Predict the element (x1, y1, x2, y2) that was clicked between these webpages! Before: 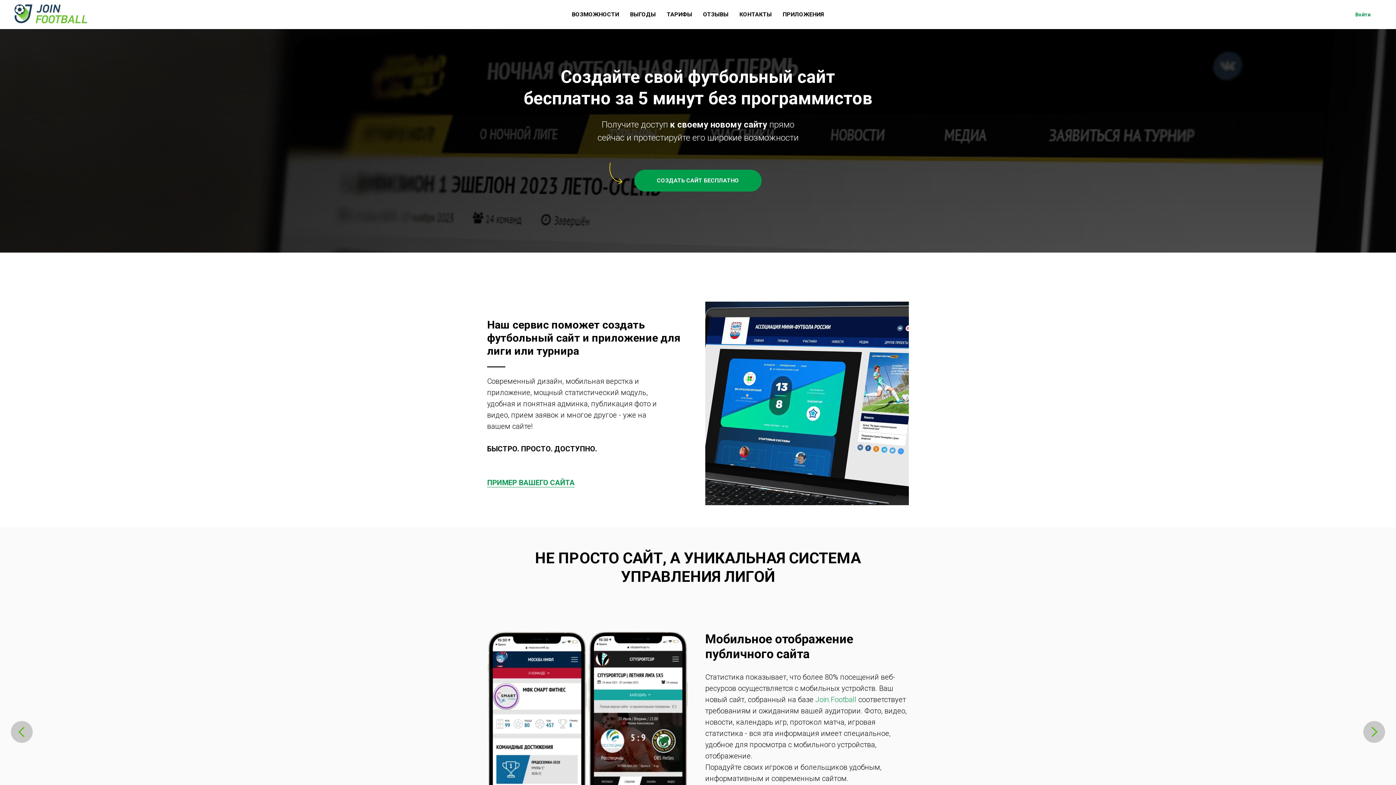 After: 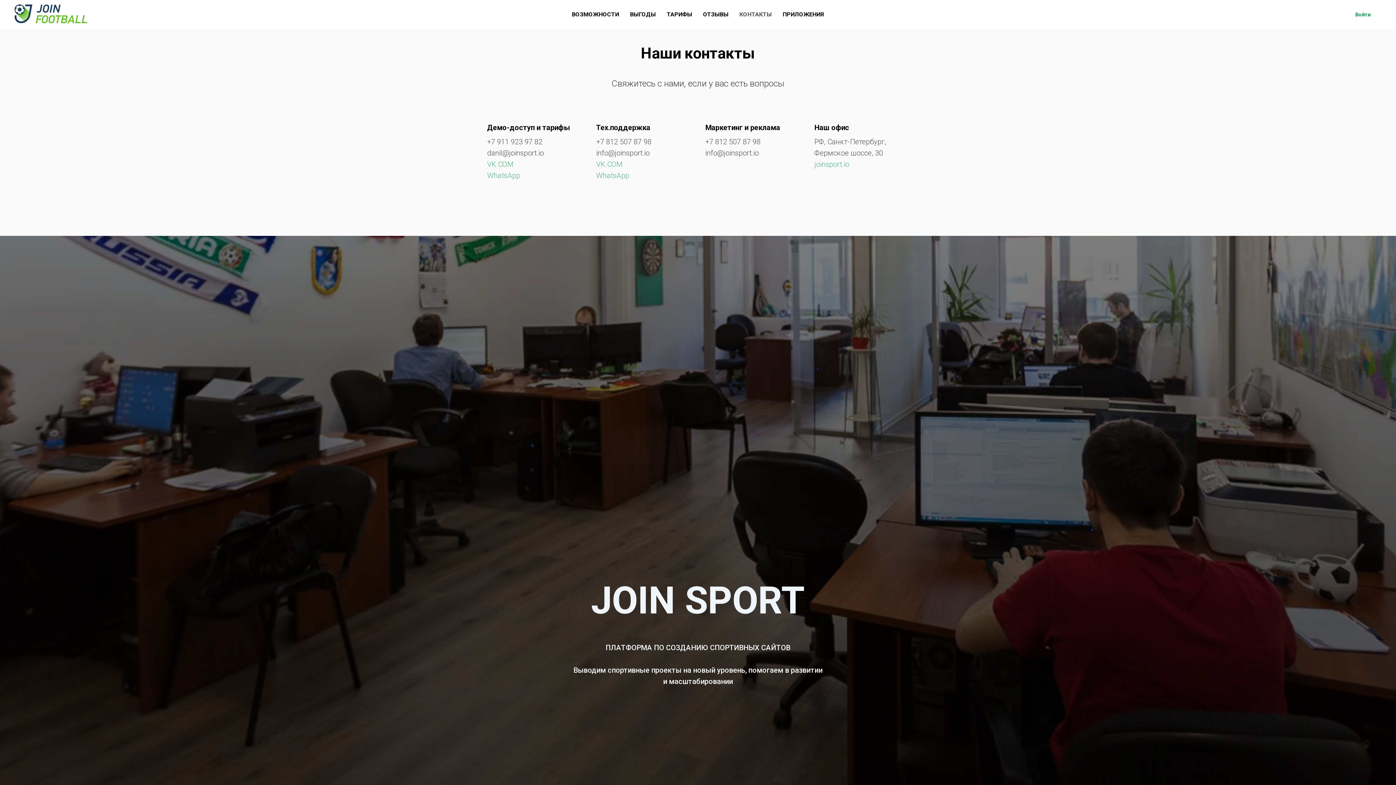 Action: label: КОНТАКТЫ bbox: (739, 10, 772, 17)